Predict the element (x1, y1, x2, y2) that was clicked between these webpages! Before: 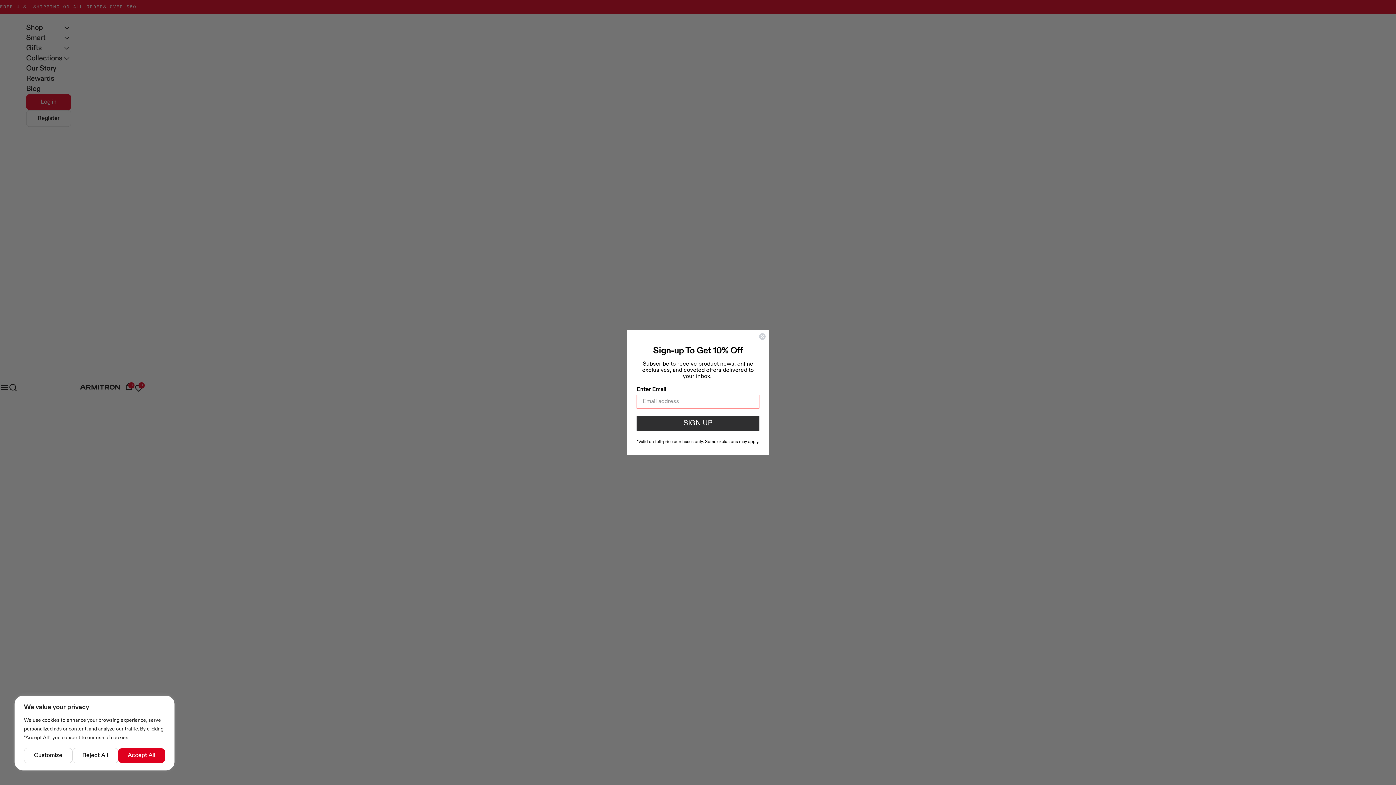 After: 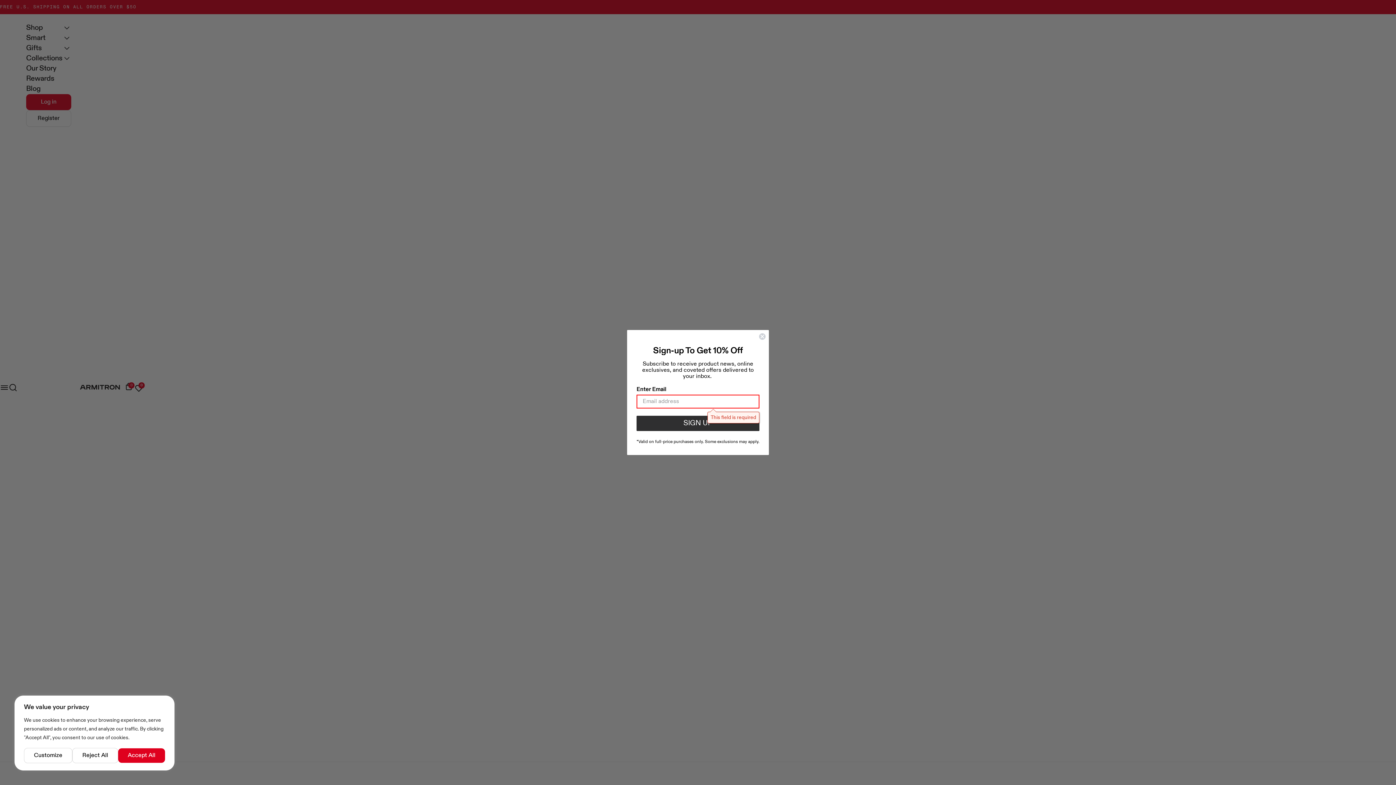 Action: bbox: (636, 416, 759, 431) label: SIGN UP